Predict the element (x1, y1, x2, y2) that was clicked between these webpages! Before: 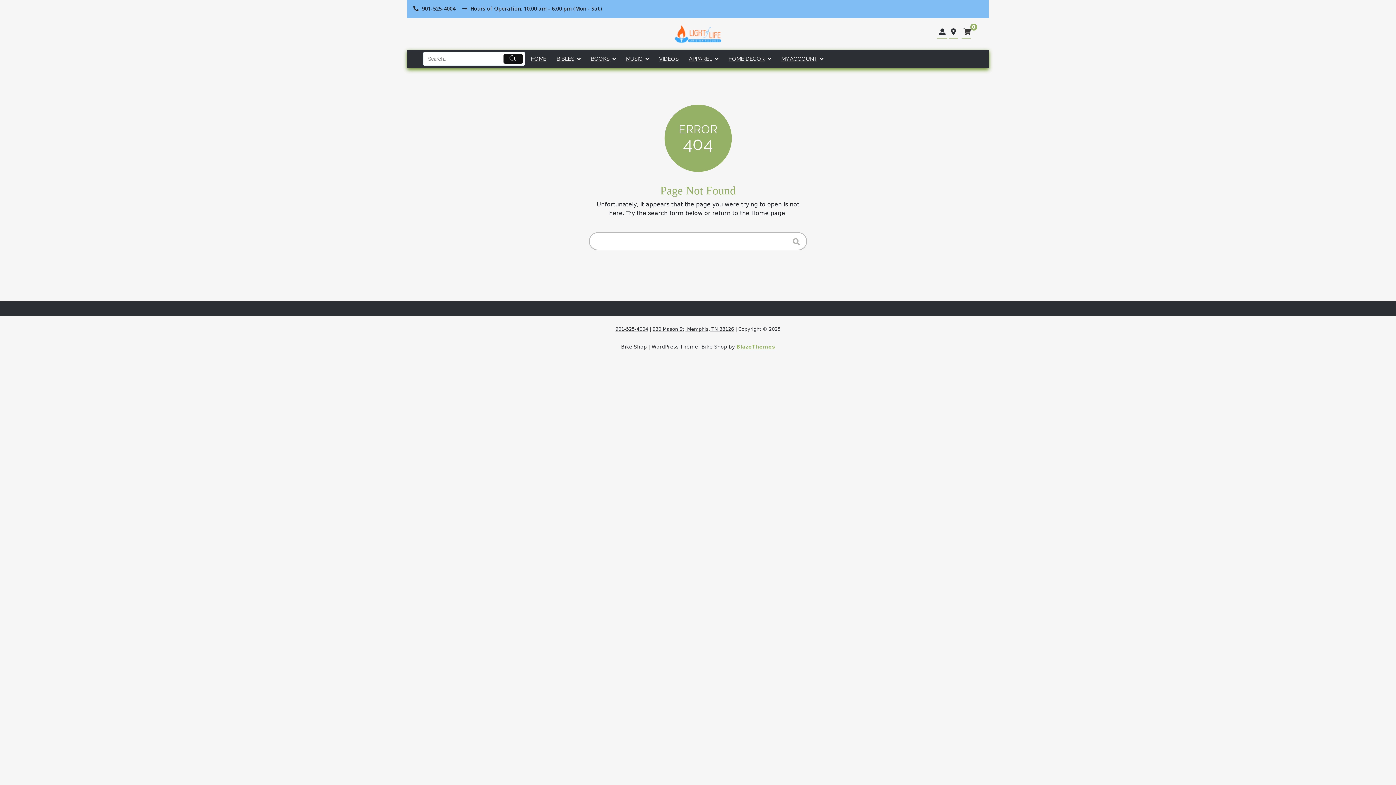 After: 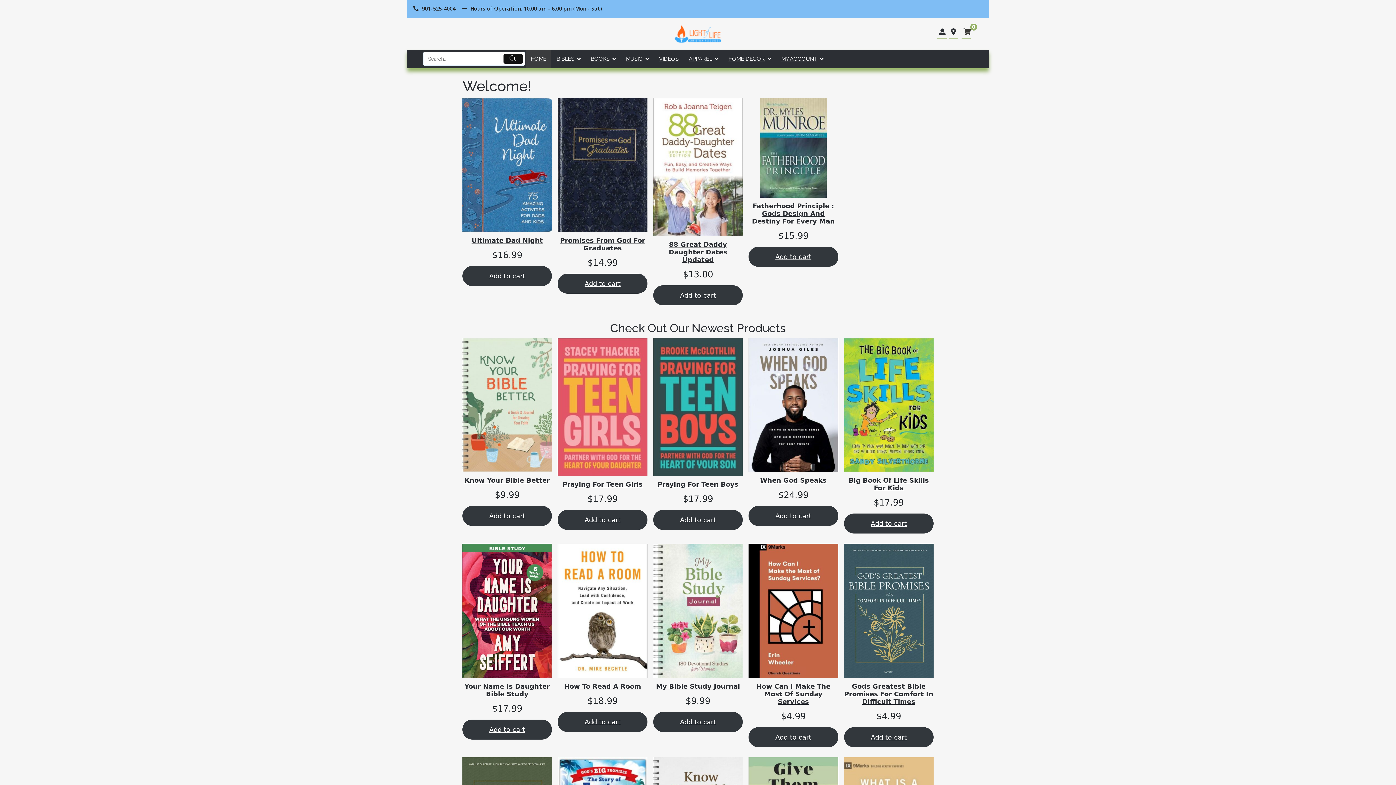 Action: bbox: (611, 24, 784, 43)